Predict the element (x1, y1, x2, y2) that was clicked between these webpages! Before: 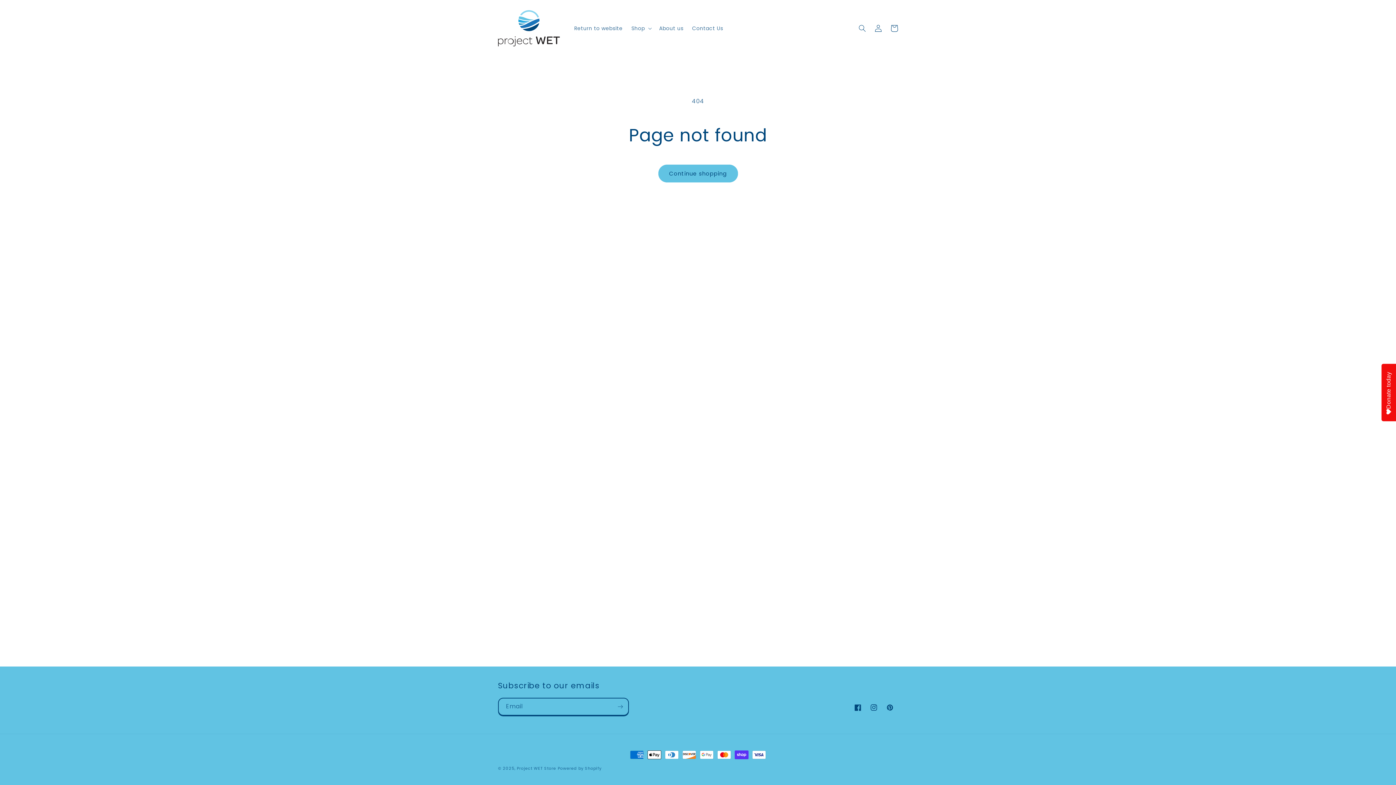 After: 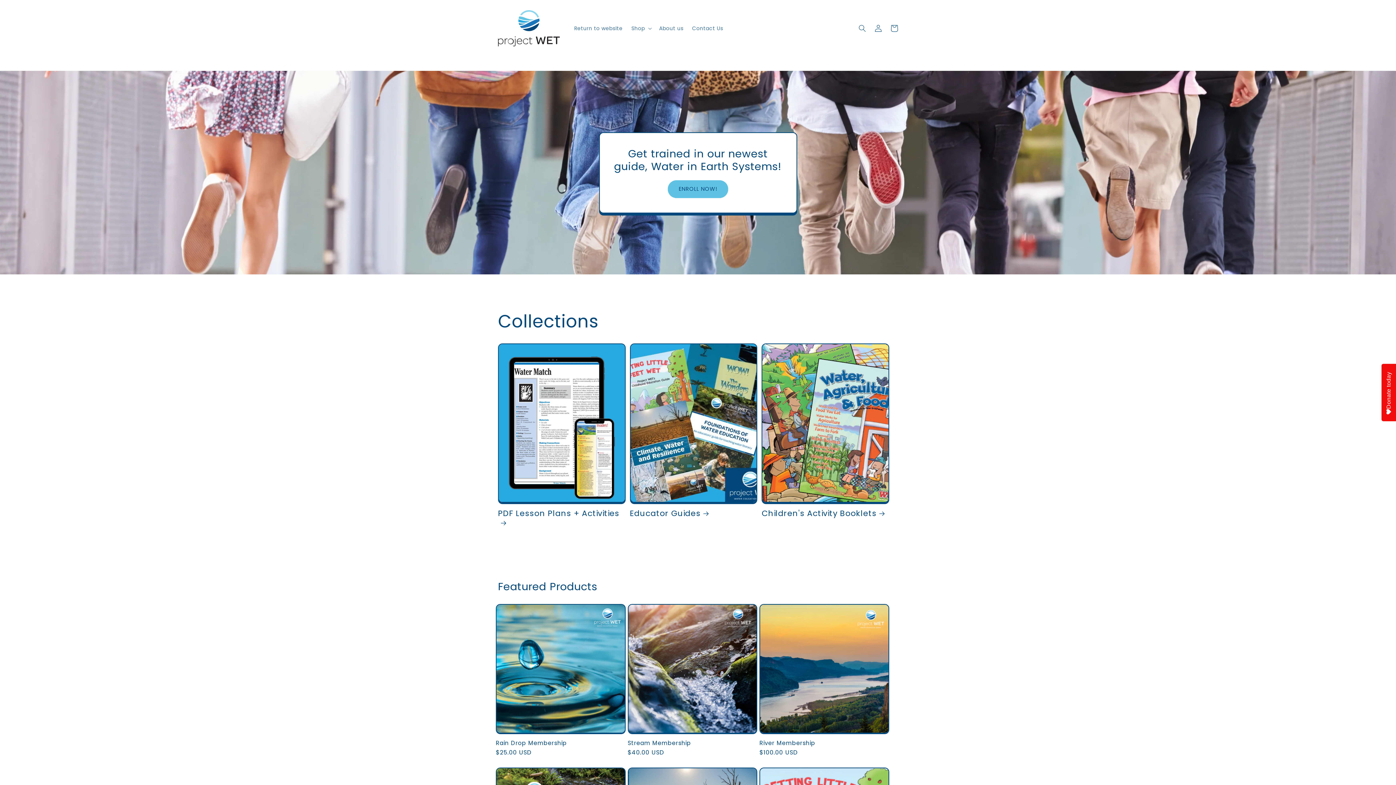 Action: bbox: (516, 765, 556, 771) label: Project WET Store